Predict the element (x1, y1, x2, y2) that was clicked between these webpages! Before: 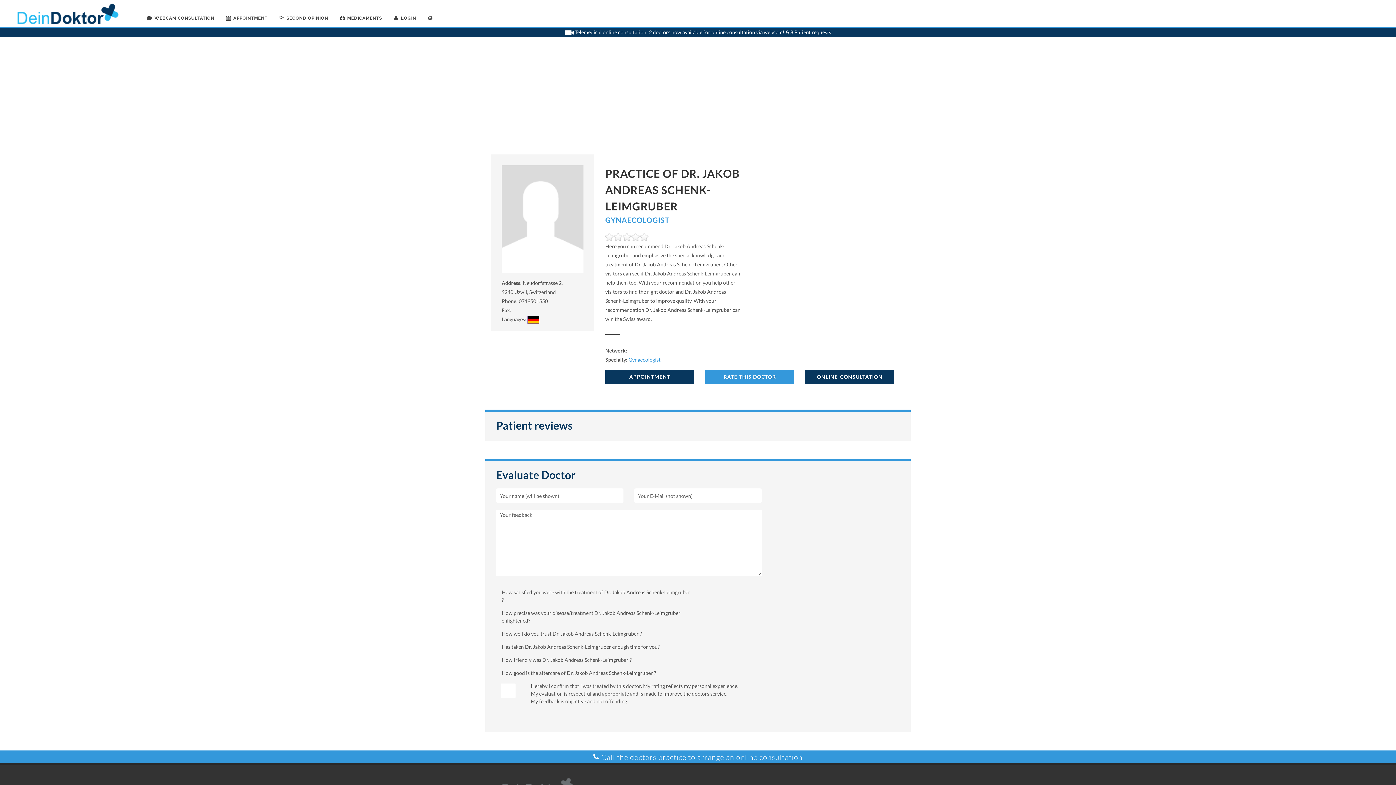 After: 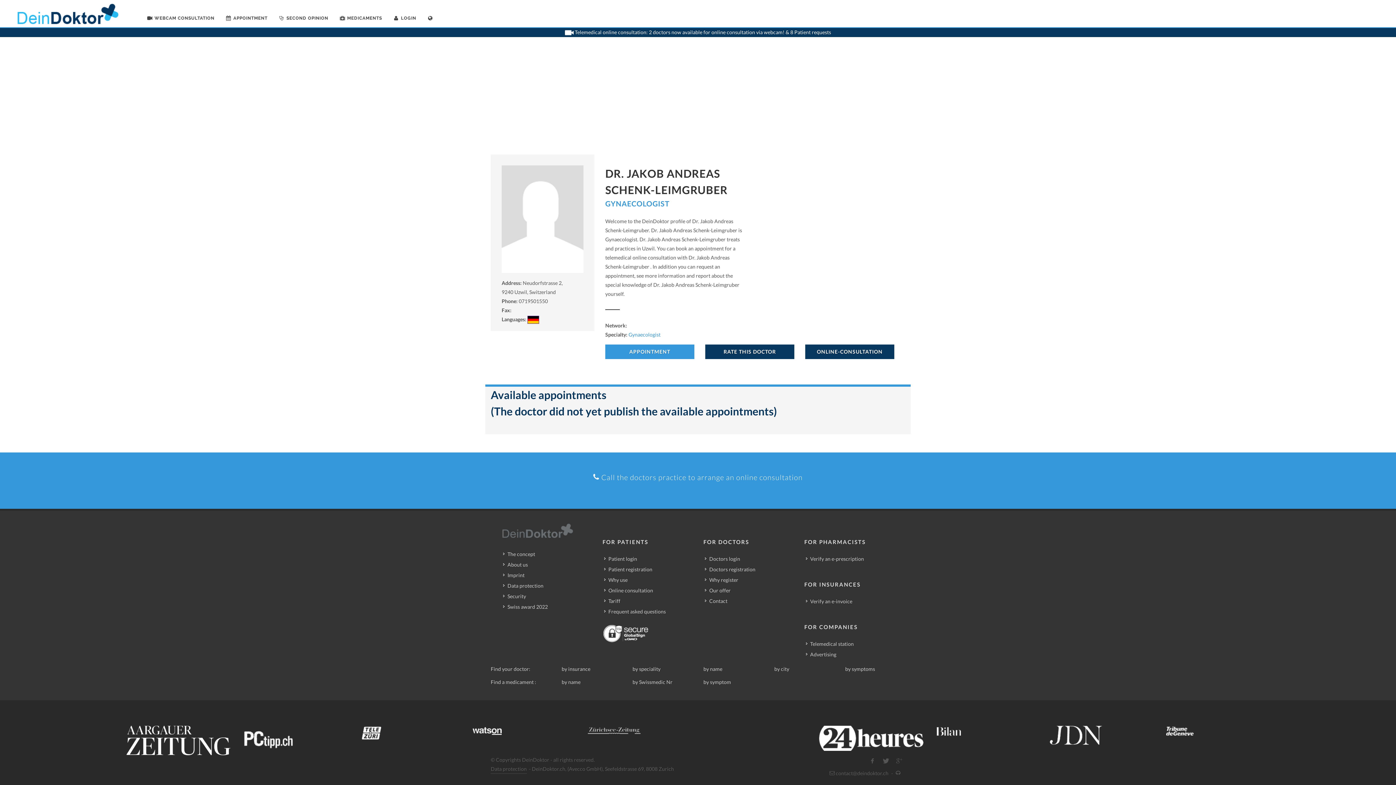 Action: bbox: (605, 369, 694, 384) label: APPOINTMENT